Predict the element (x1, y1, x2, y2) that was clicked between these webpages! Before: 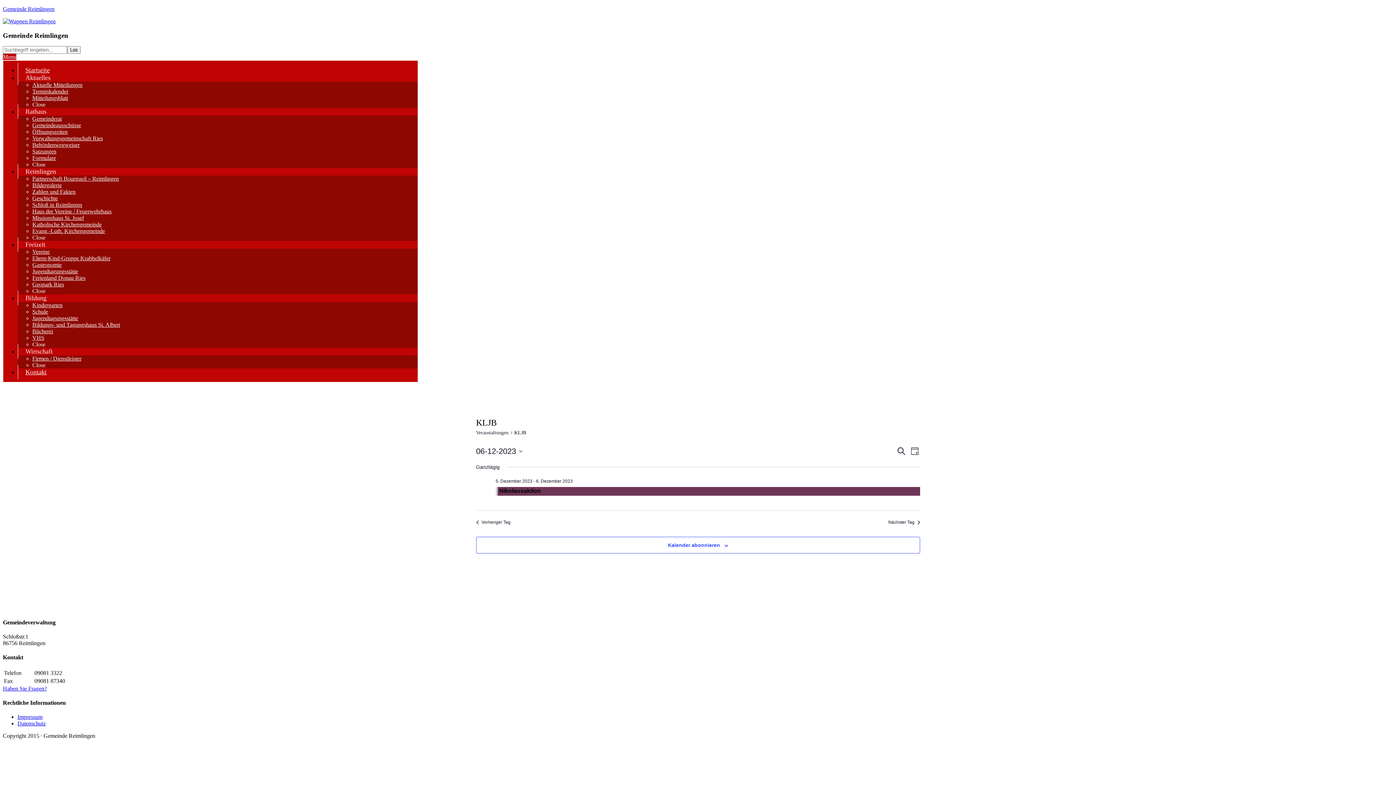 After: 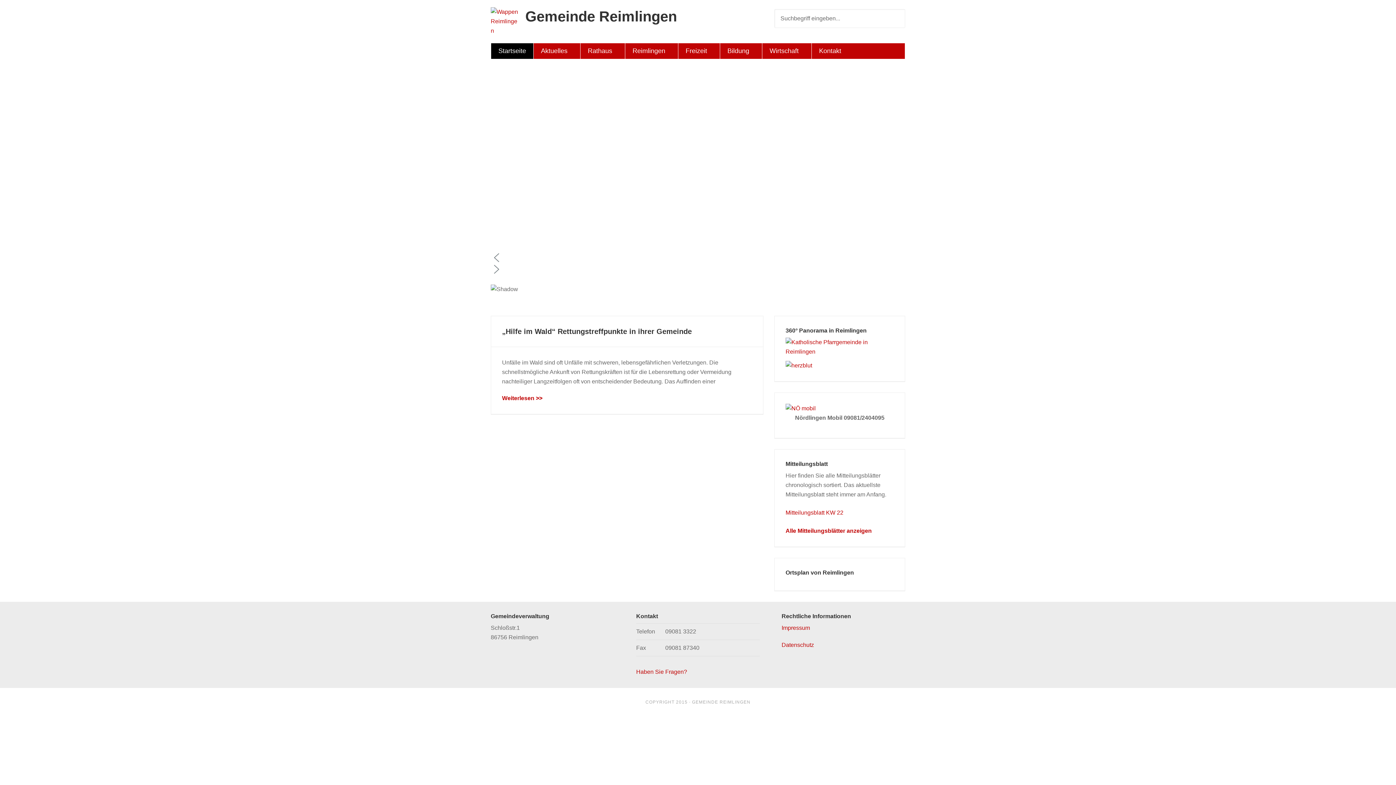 Action: bbox: (2, 5, 54, 12) label: Gemeinde Reimlingen